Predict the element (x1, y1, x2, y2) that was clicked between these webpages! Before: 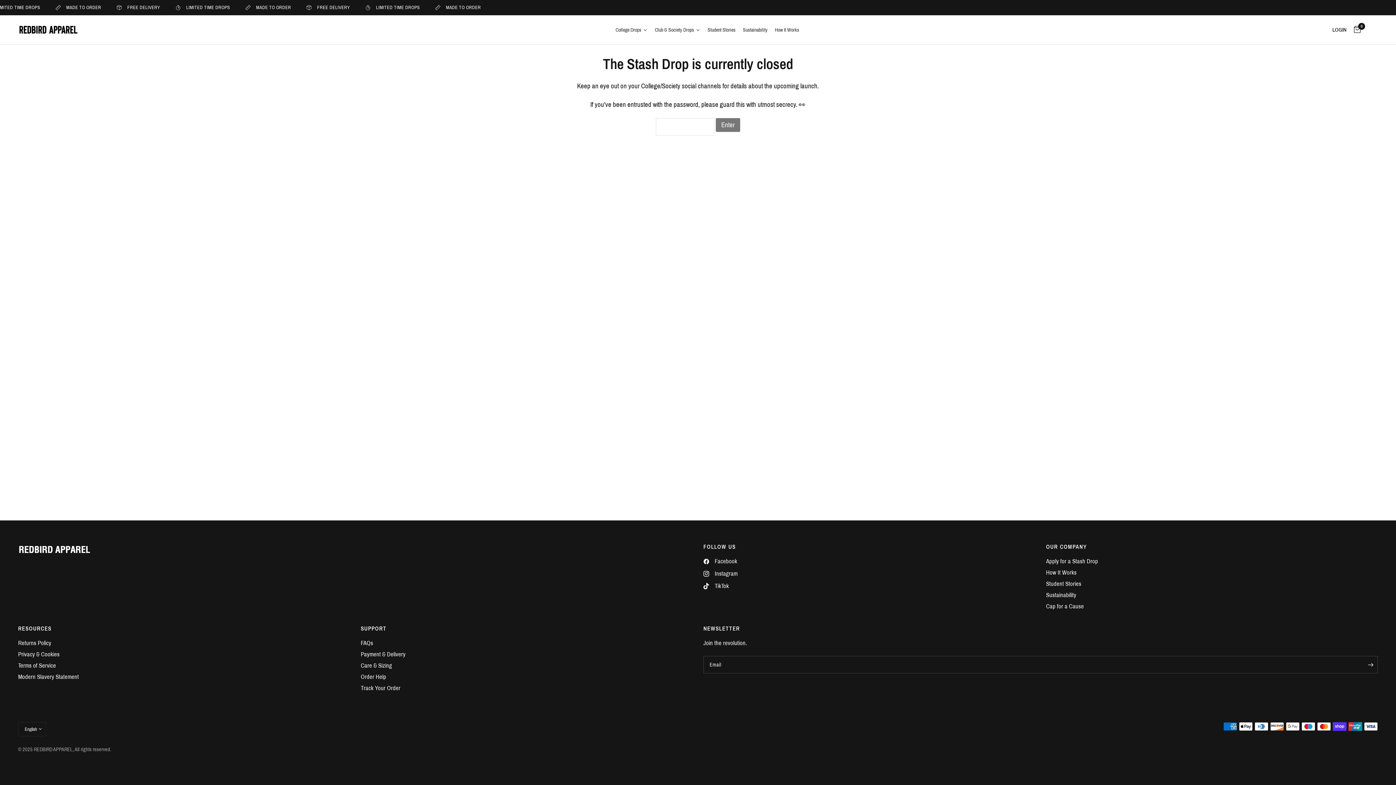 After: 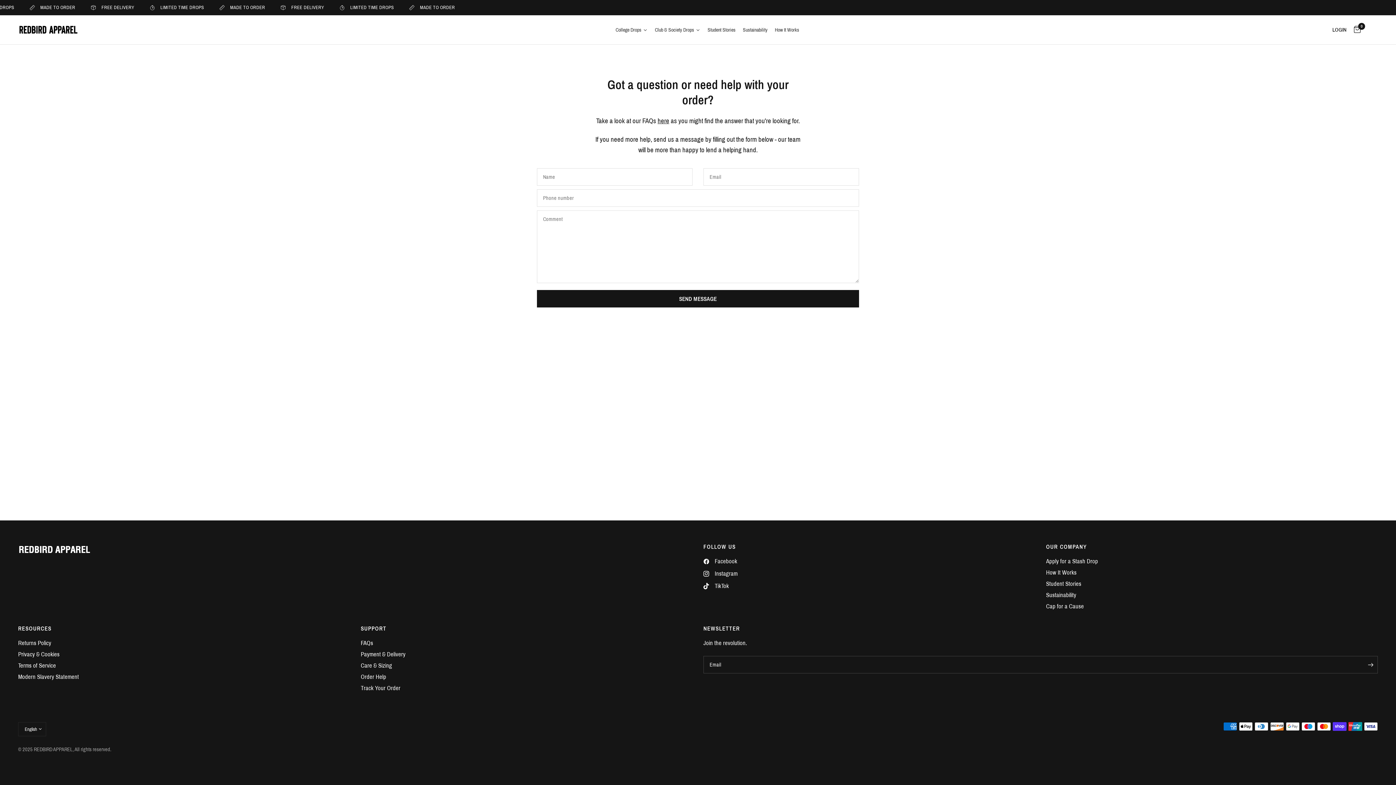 Action: label: Order Help bbox: (360, 674, 386, 680)